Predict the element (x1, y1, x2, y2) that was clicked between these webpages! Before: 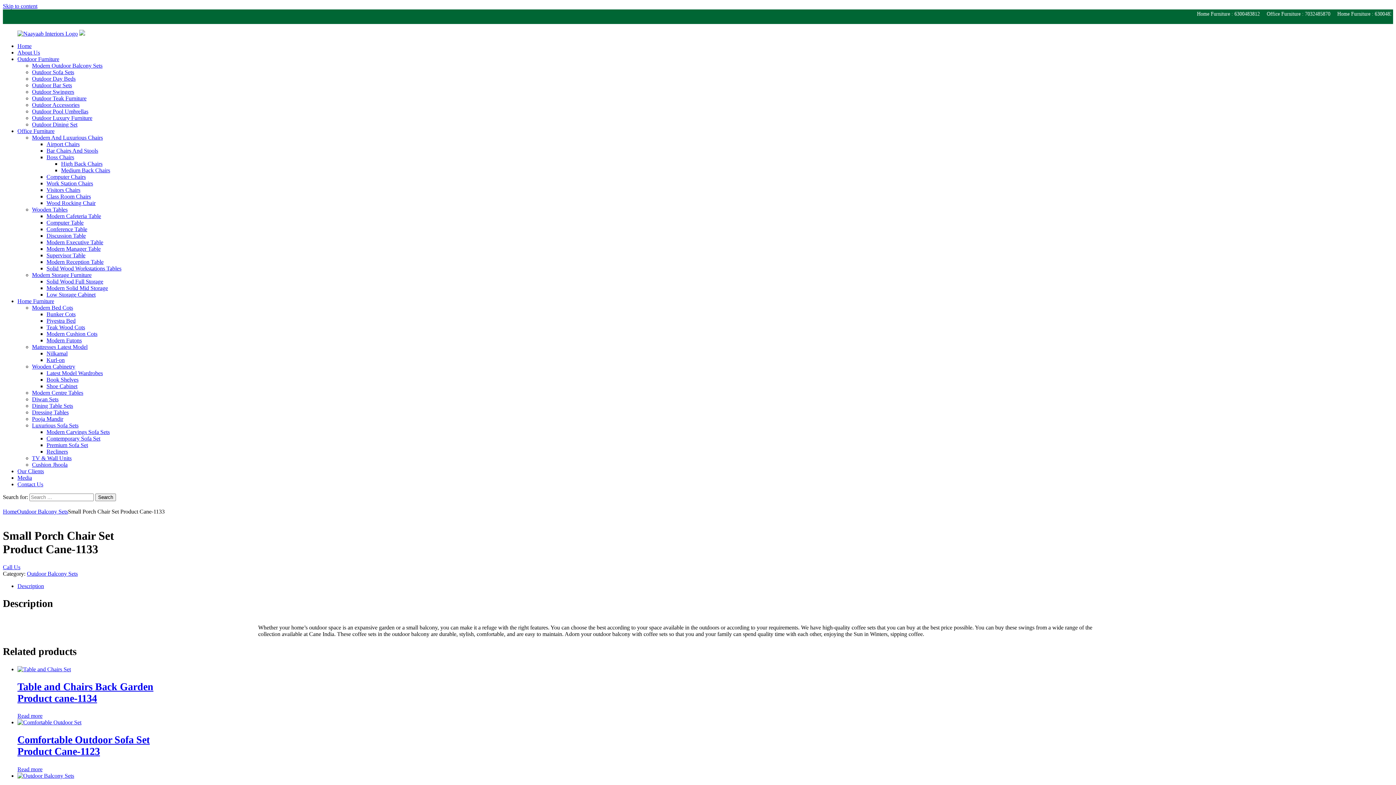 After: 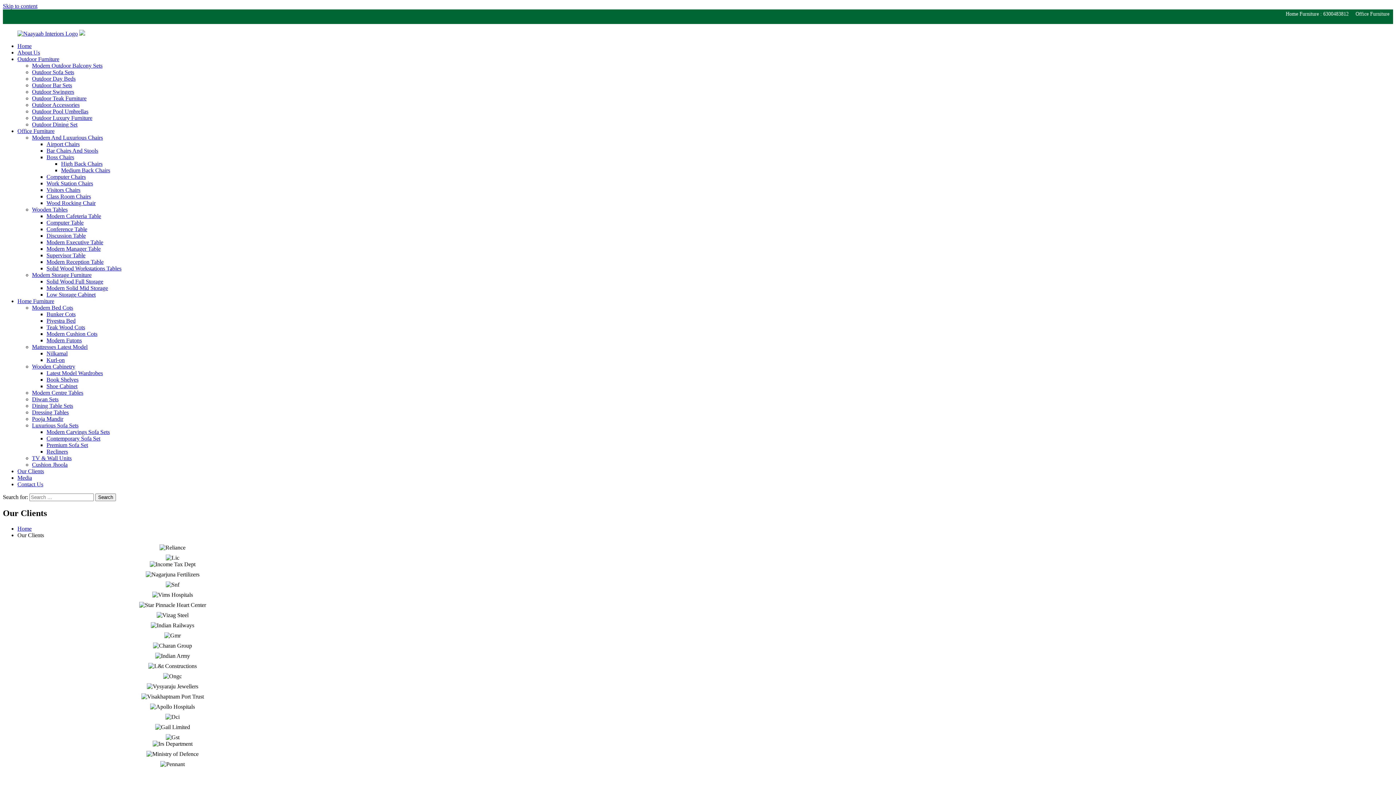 Action: label: Our Clients bbox: (17, 468, 44, 474)